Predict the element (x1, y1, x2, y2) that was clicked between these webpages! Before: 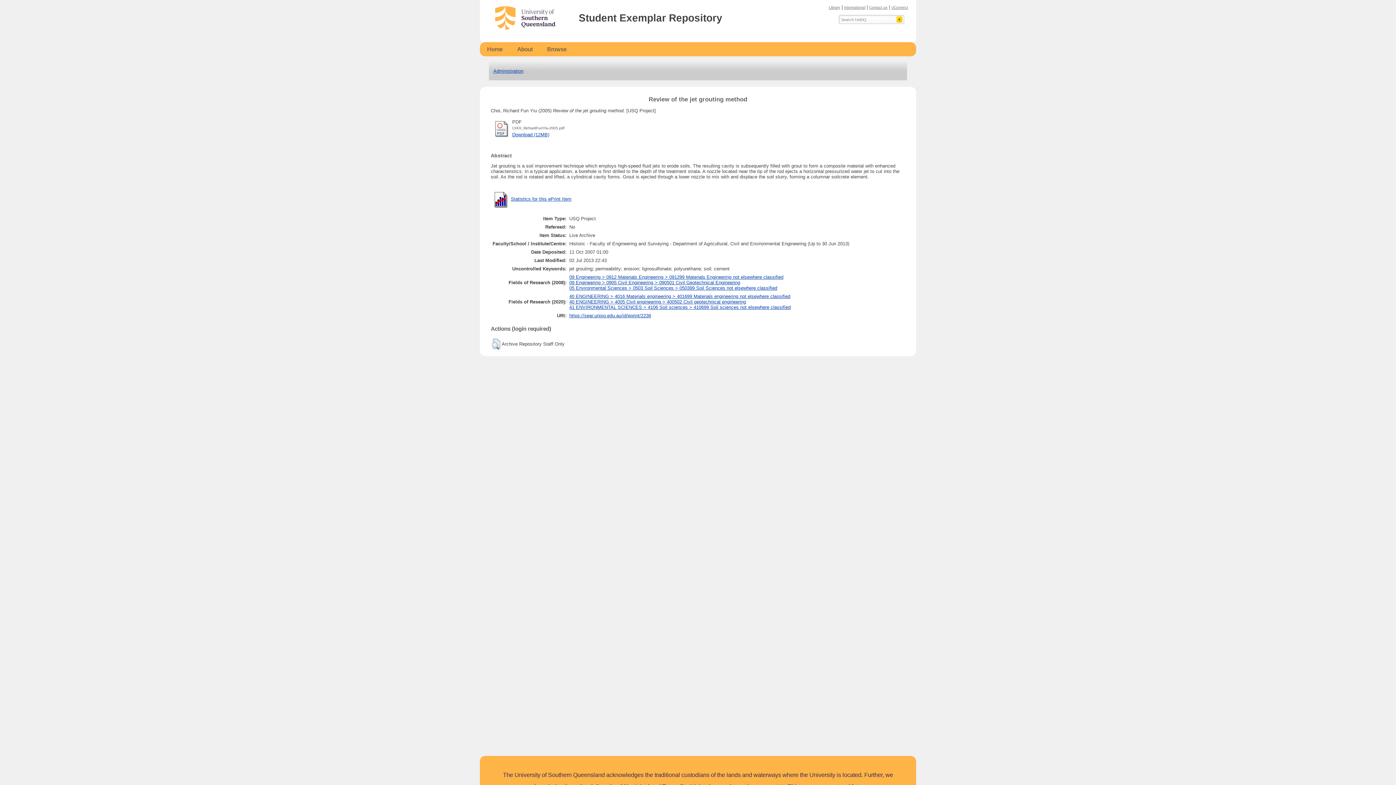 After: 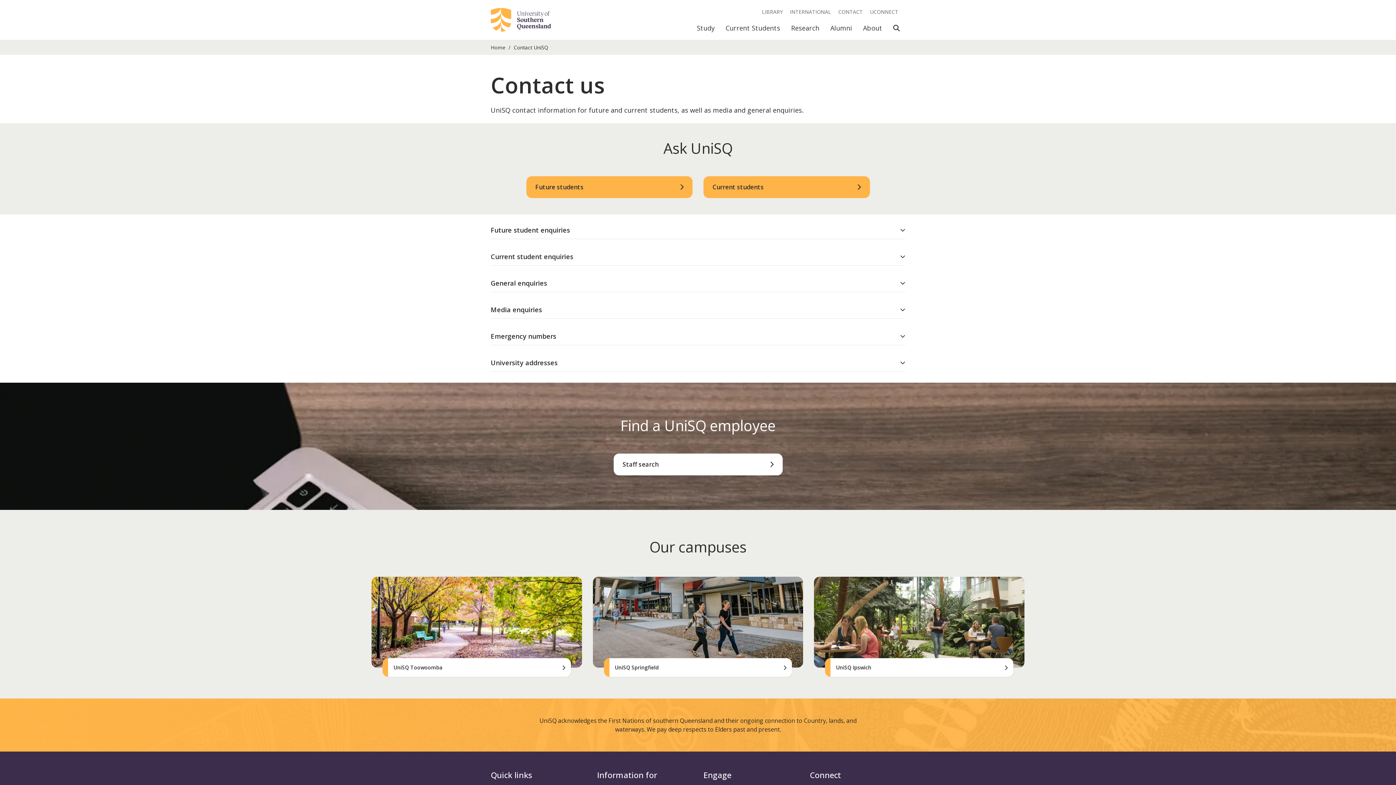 Action: label: Contact us bbox: (869, 5, 887, 9)